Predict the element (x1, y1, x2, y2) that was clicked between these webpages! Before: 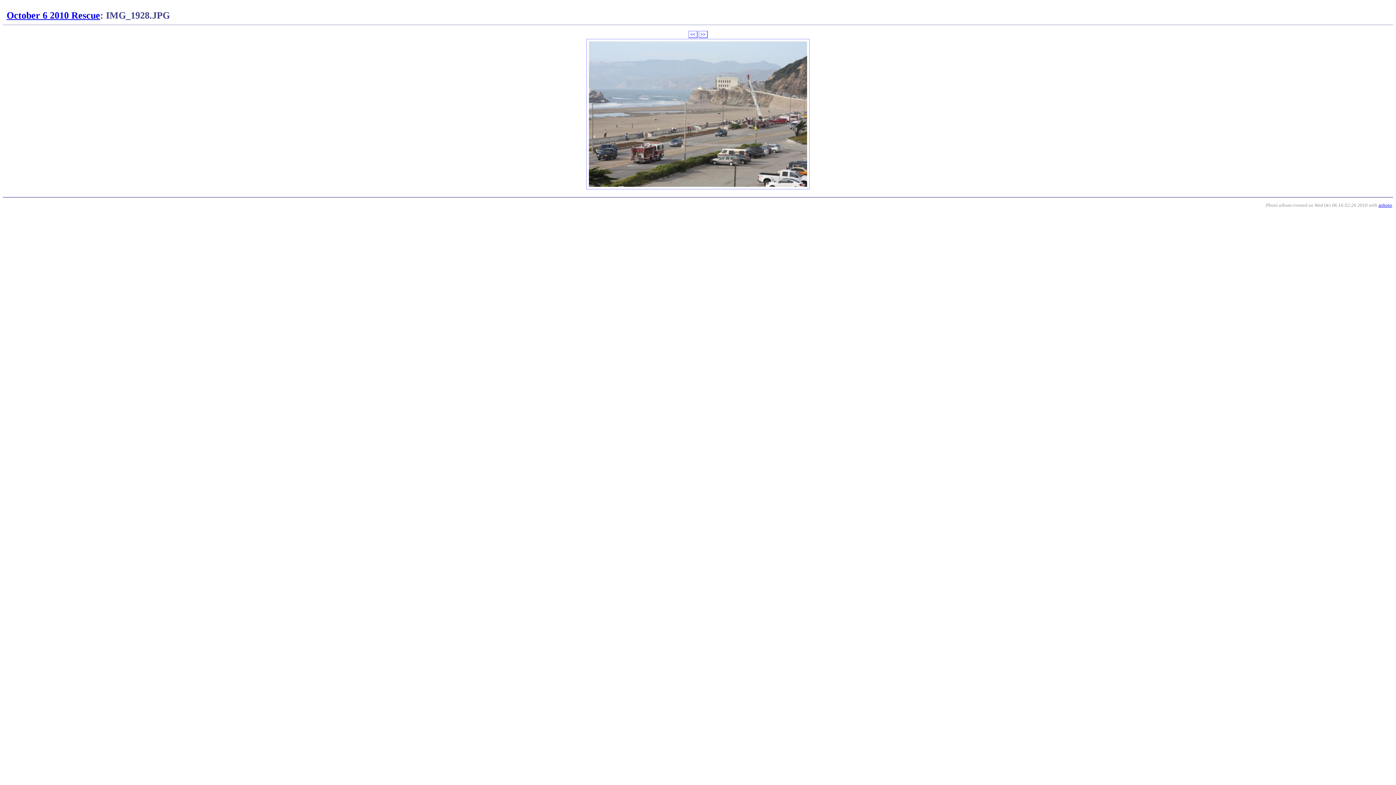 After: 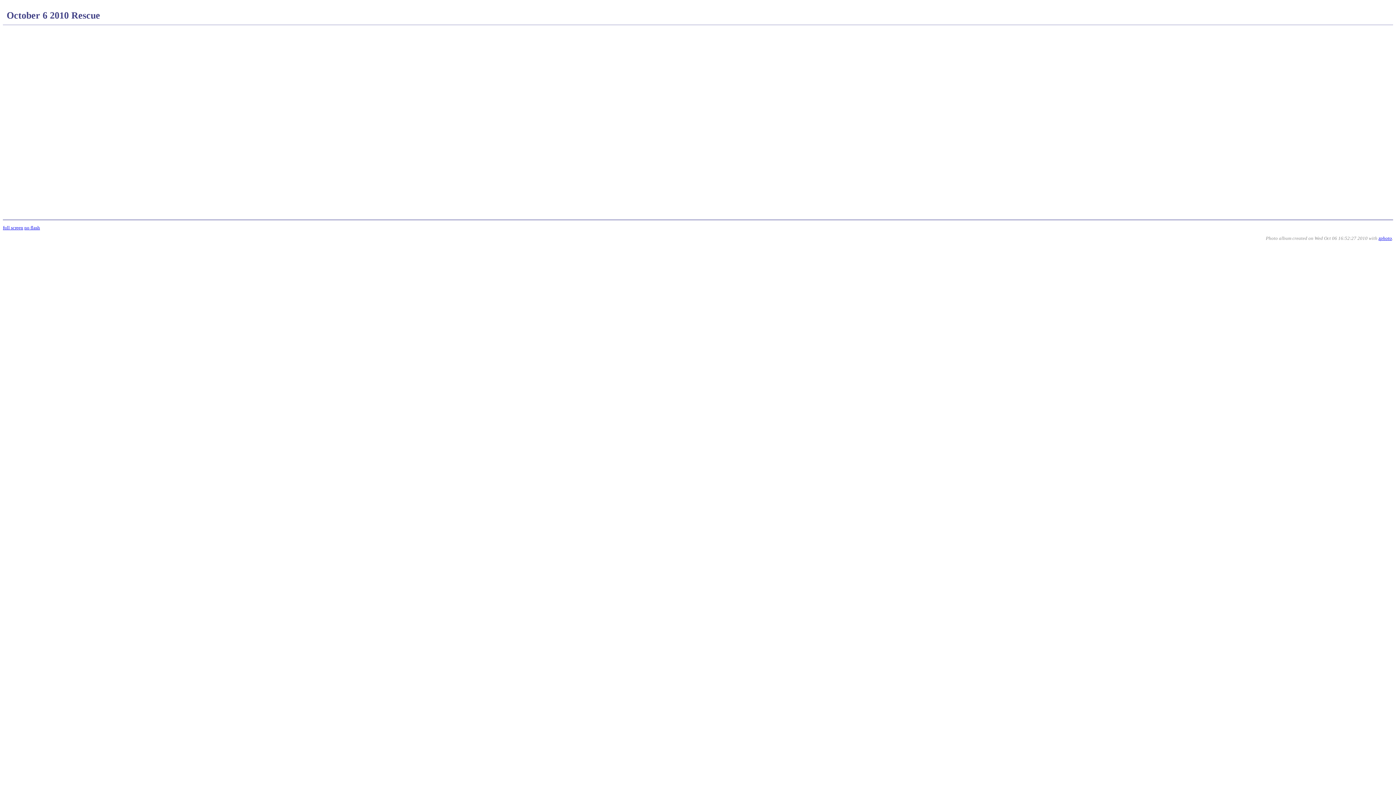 Action: label: October 6 2010 Rescue bbox: (6, 10, 100, 20)